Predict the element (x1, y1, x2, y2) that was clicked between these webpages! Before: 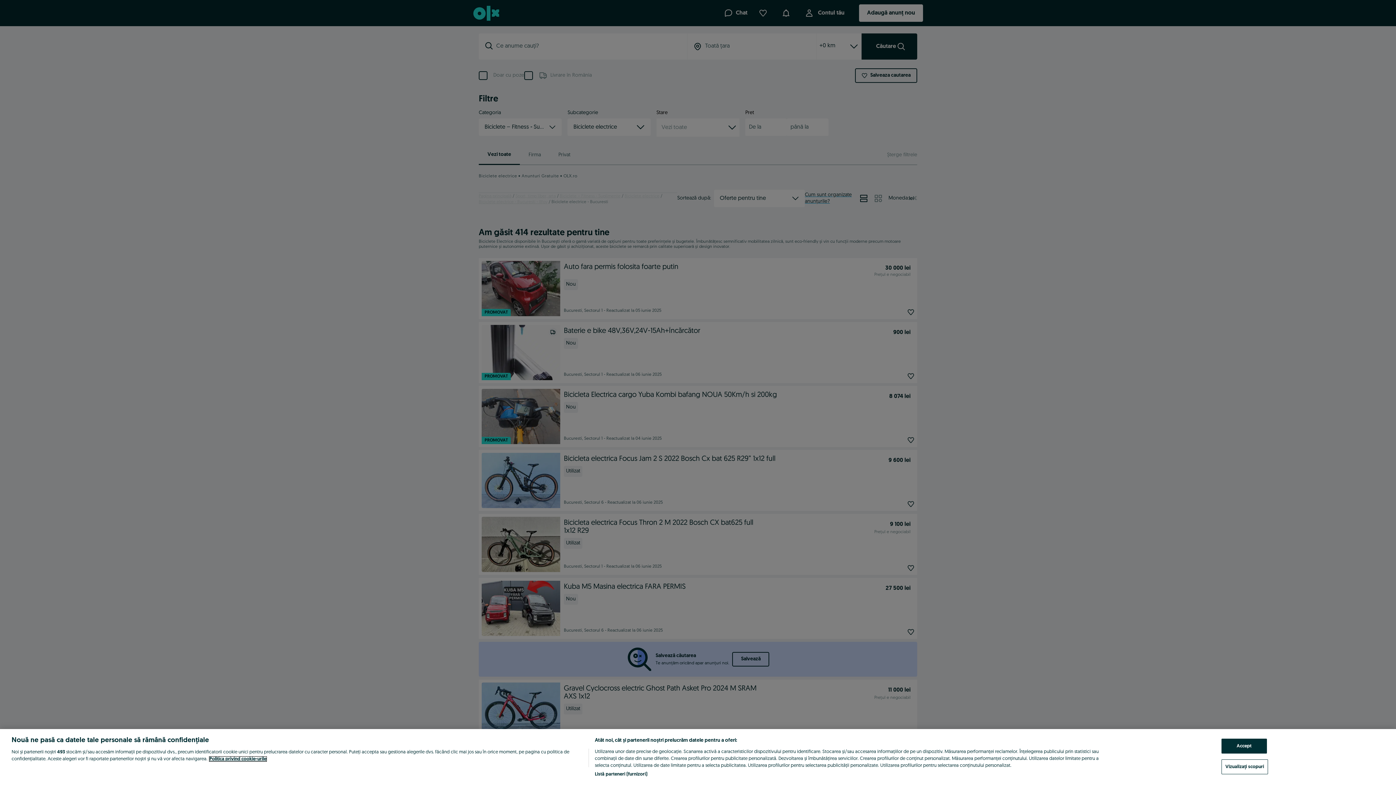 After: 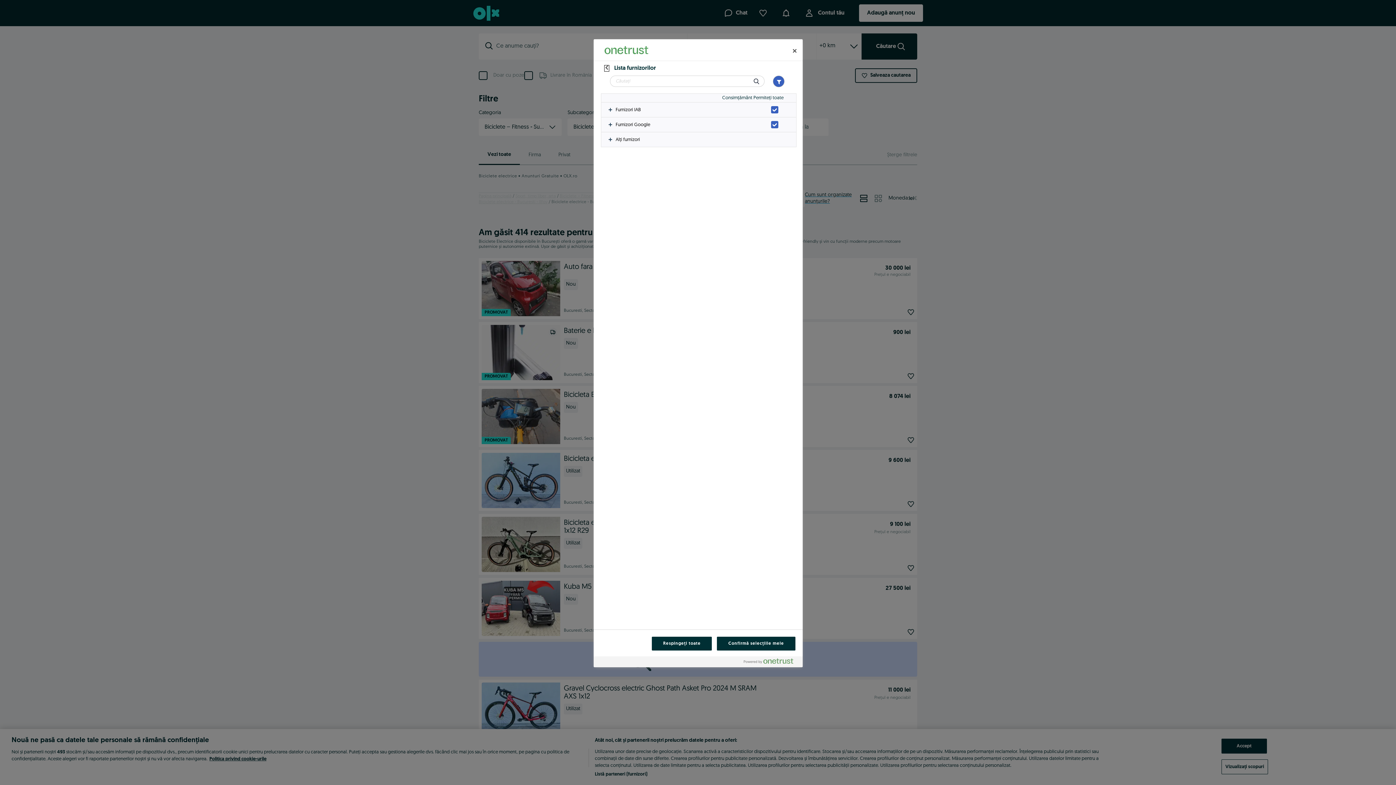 Action: label: Listă parteneri (furnizori) bbox: (594, 771, 647, 778)